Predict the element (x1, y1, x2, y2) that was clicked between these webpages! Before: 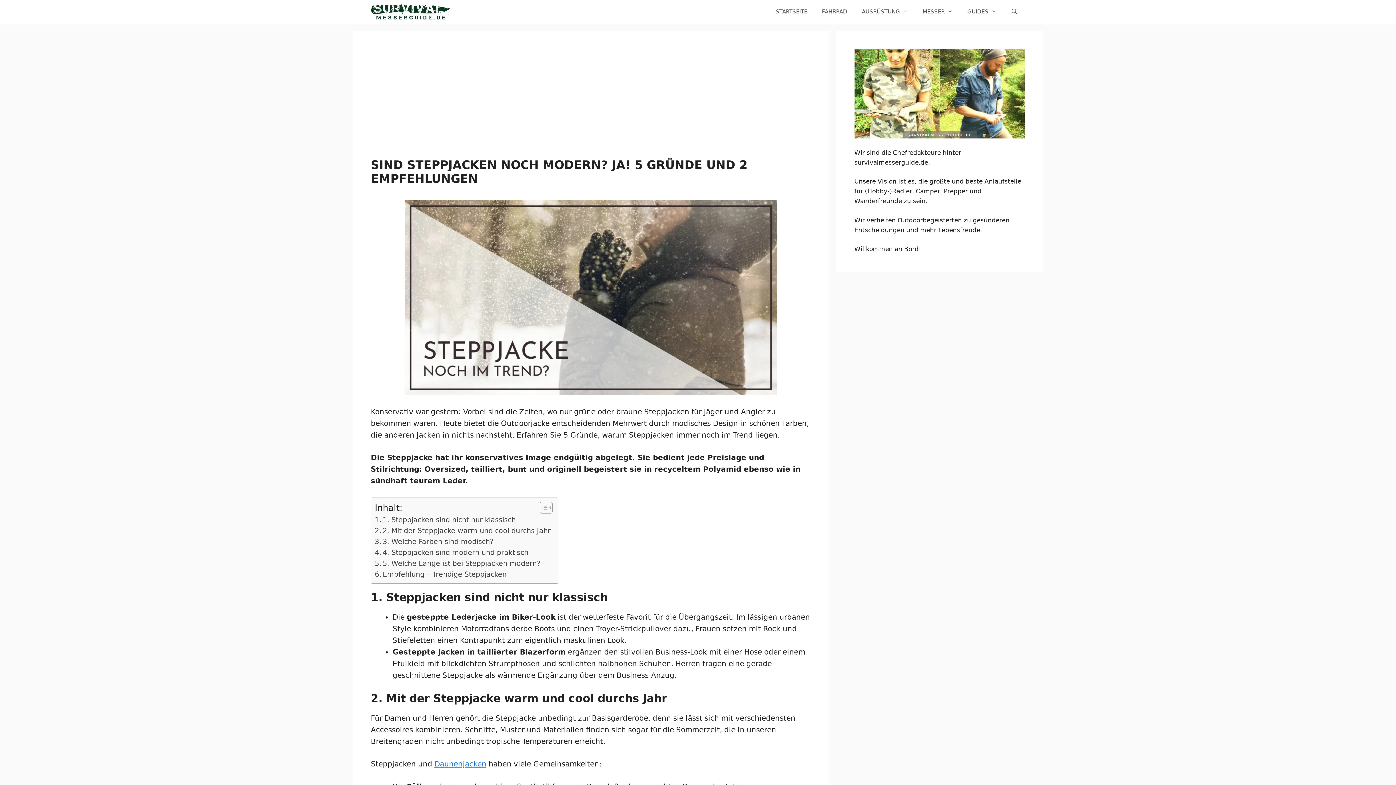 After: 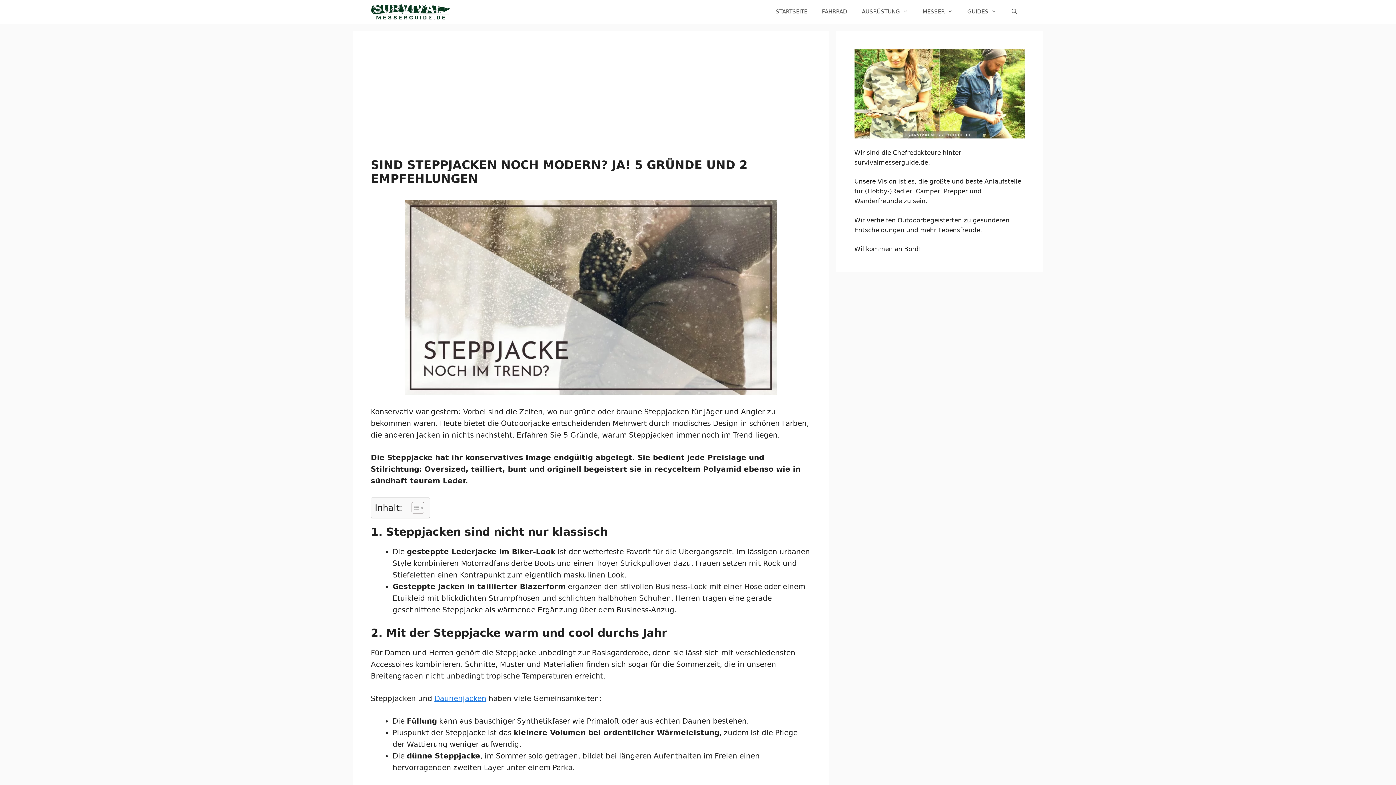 Action: label: Toggle Table of Content bbox: (534, 501, 550, 514)